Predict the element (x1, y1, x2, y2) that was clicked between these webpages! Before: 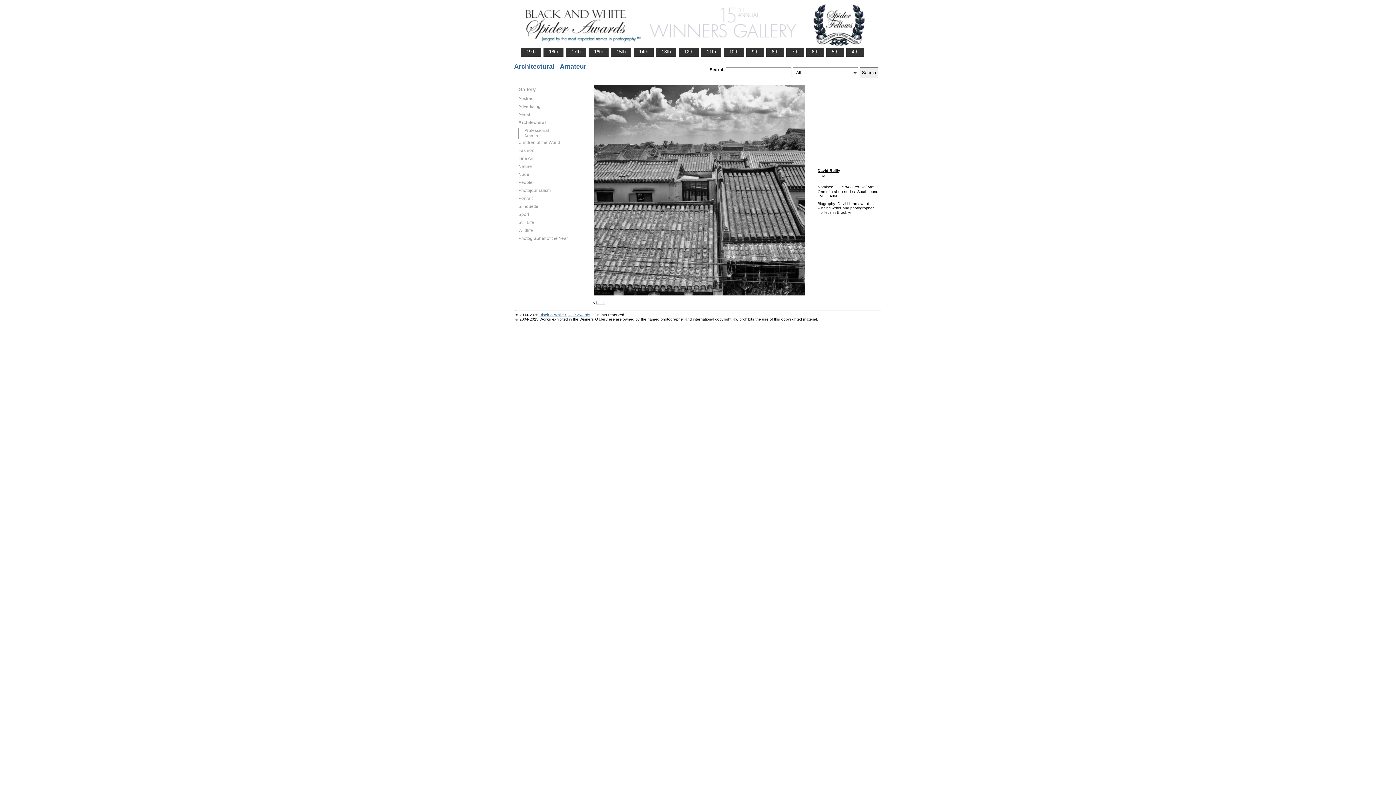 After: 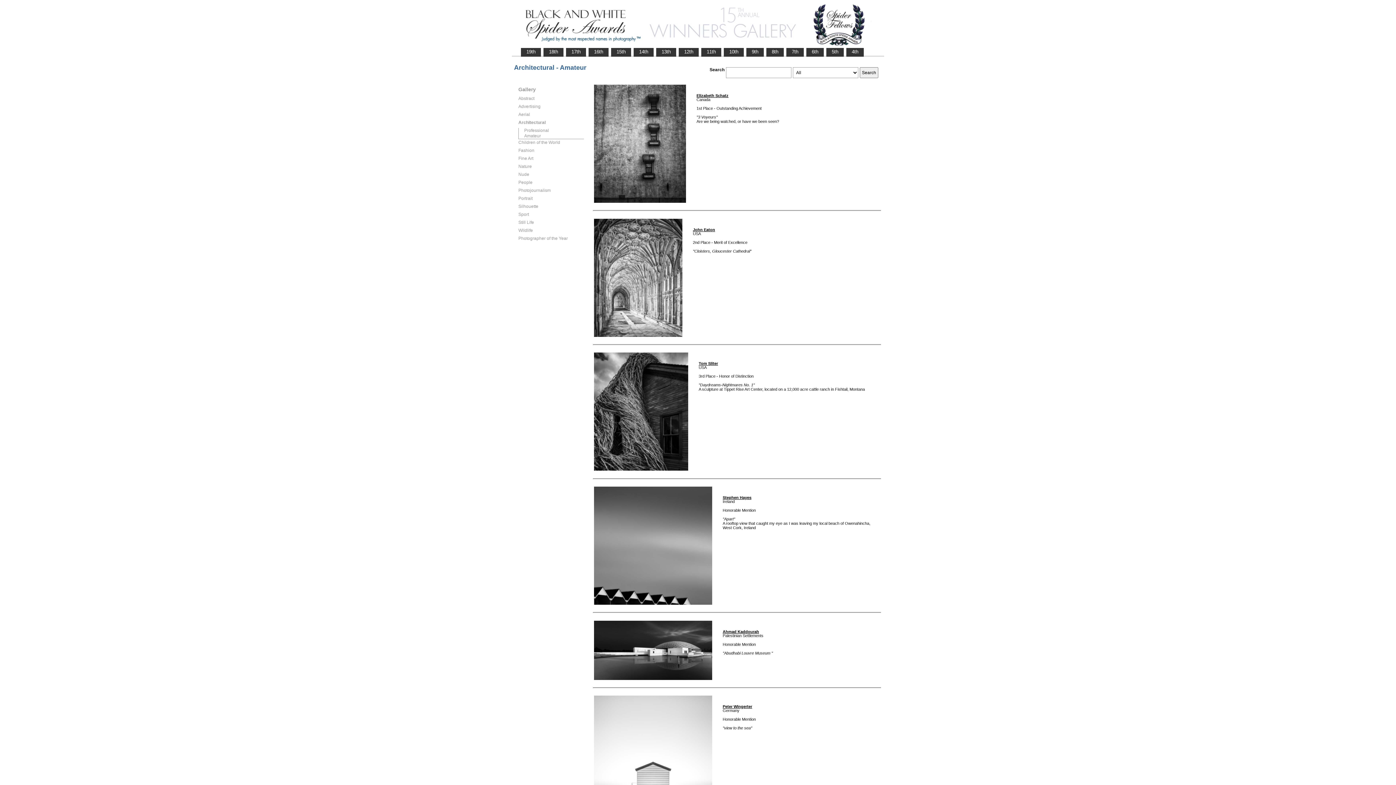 Action: label: Amateur bbox: (524, 133, 584, 138)